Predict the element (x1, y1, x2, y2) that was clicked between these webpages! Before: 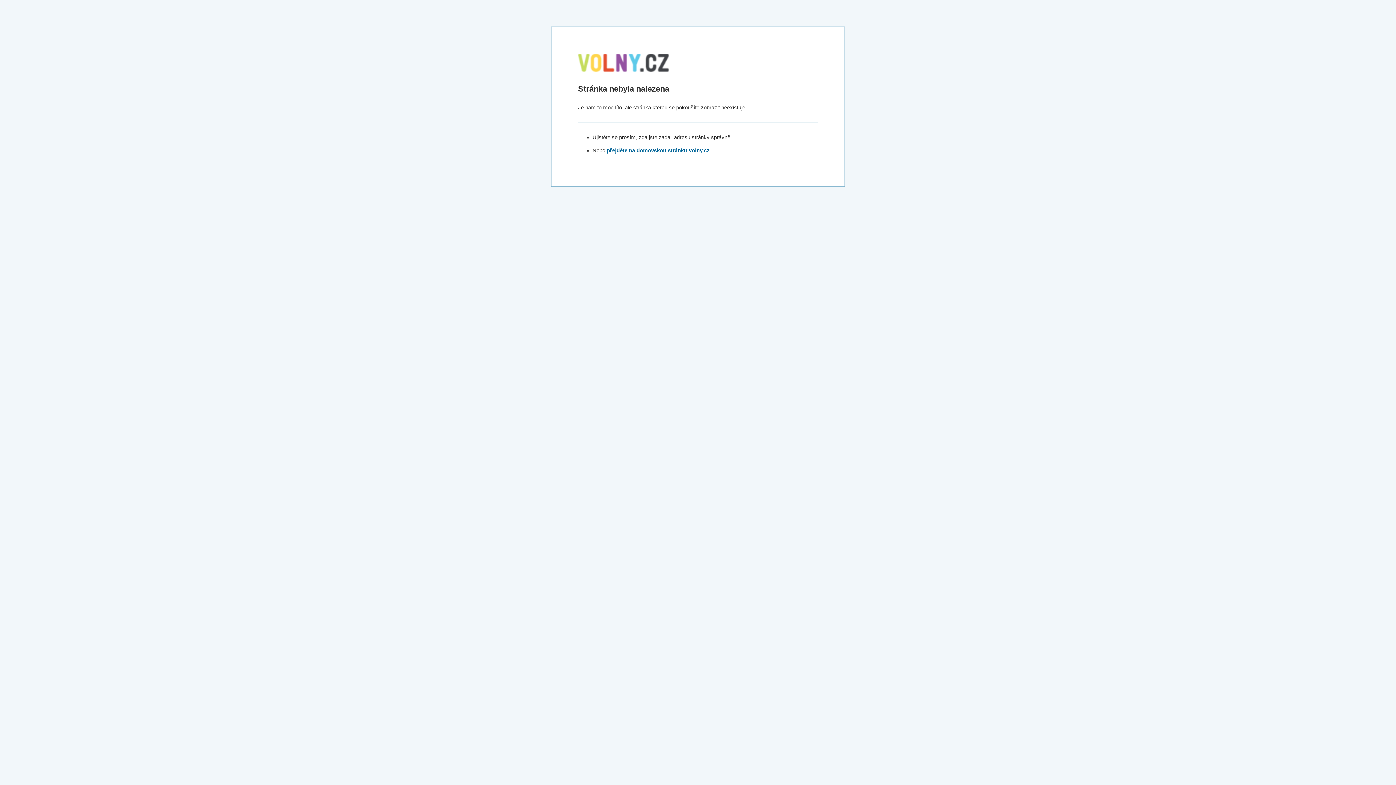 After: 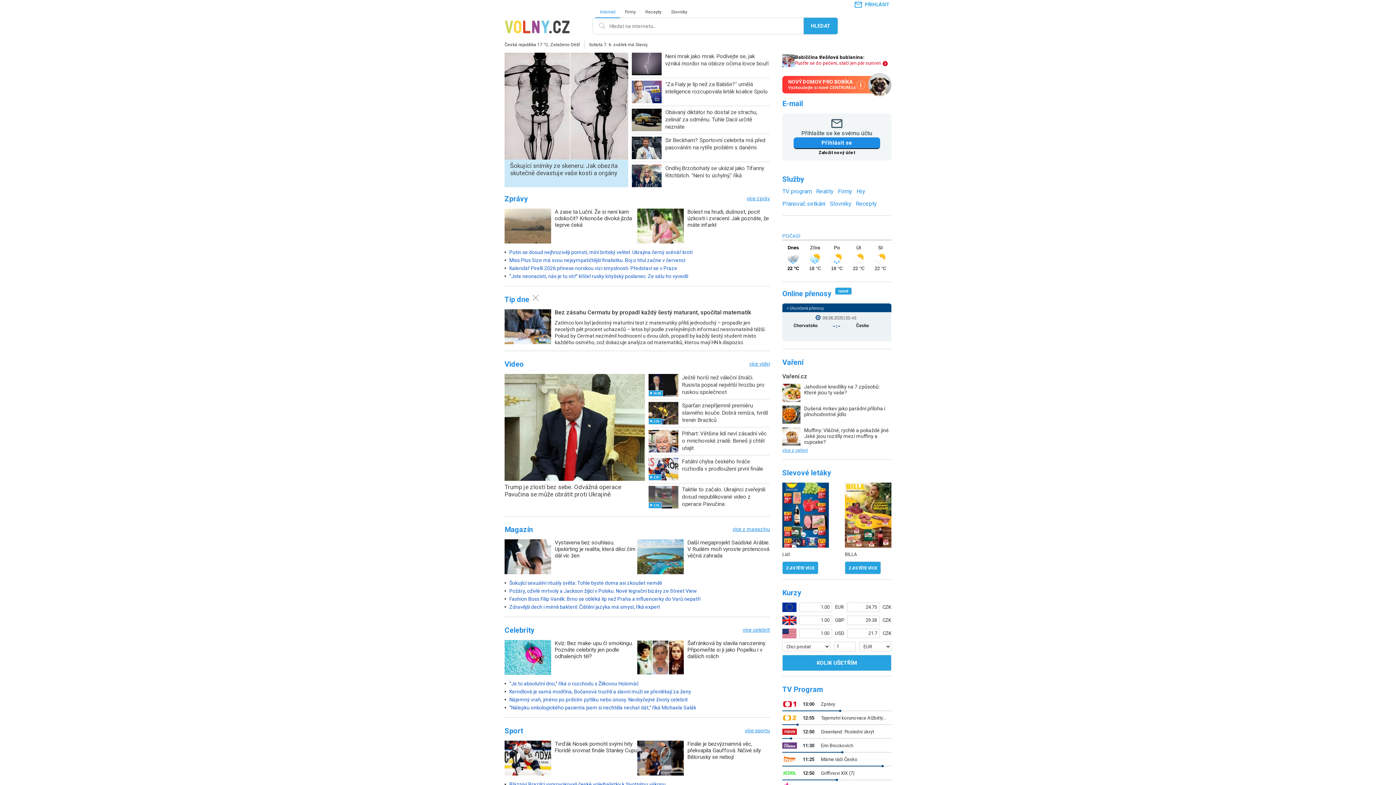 Action: bbox: (578, 78, 669, 83)